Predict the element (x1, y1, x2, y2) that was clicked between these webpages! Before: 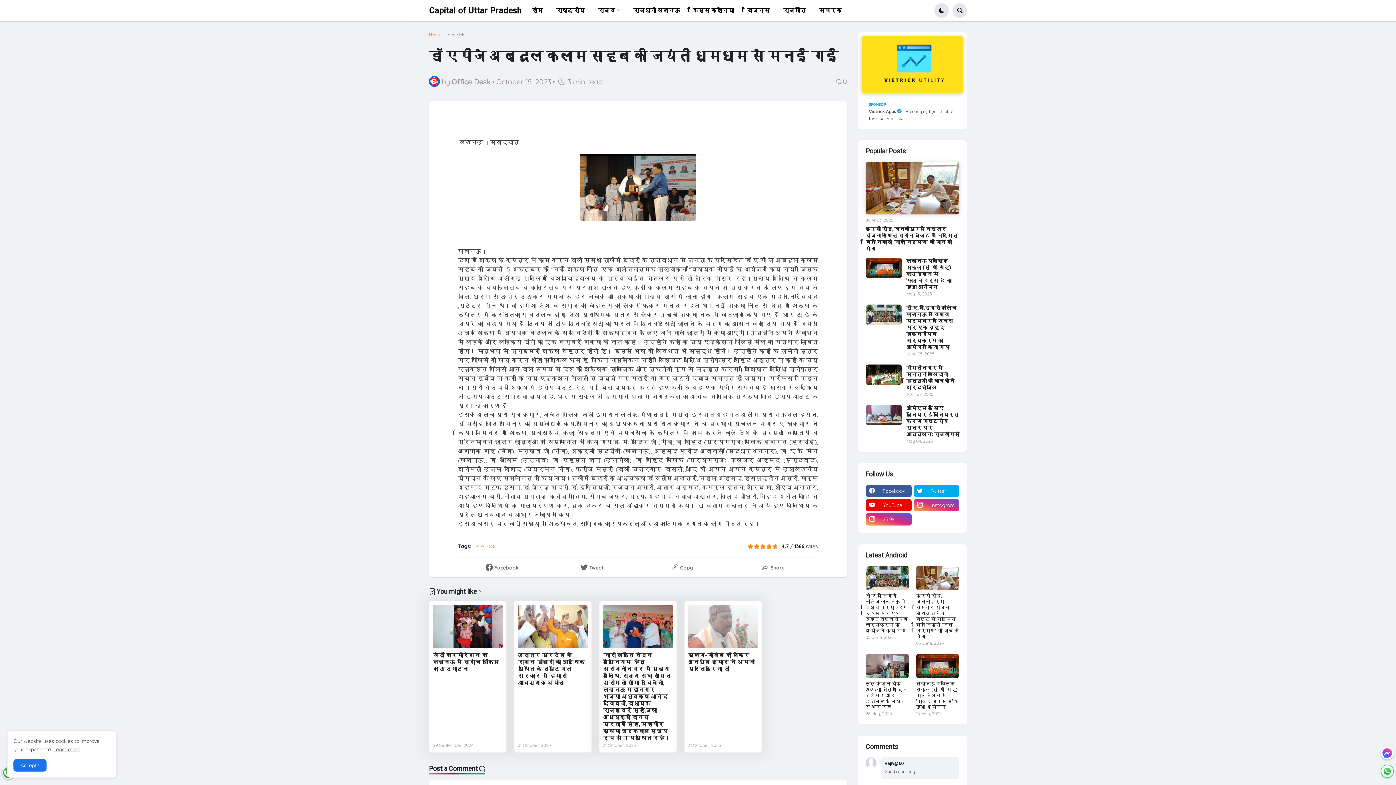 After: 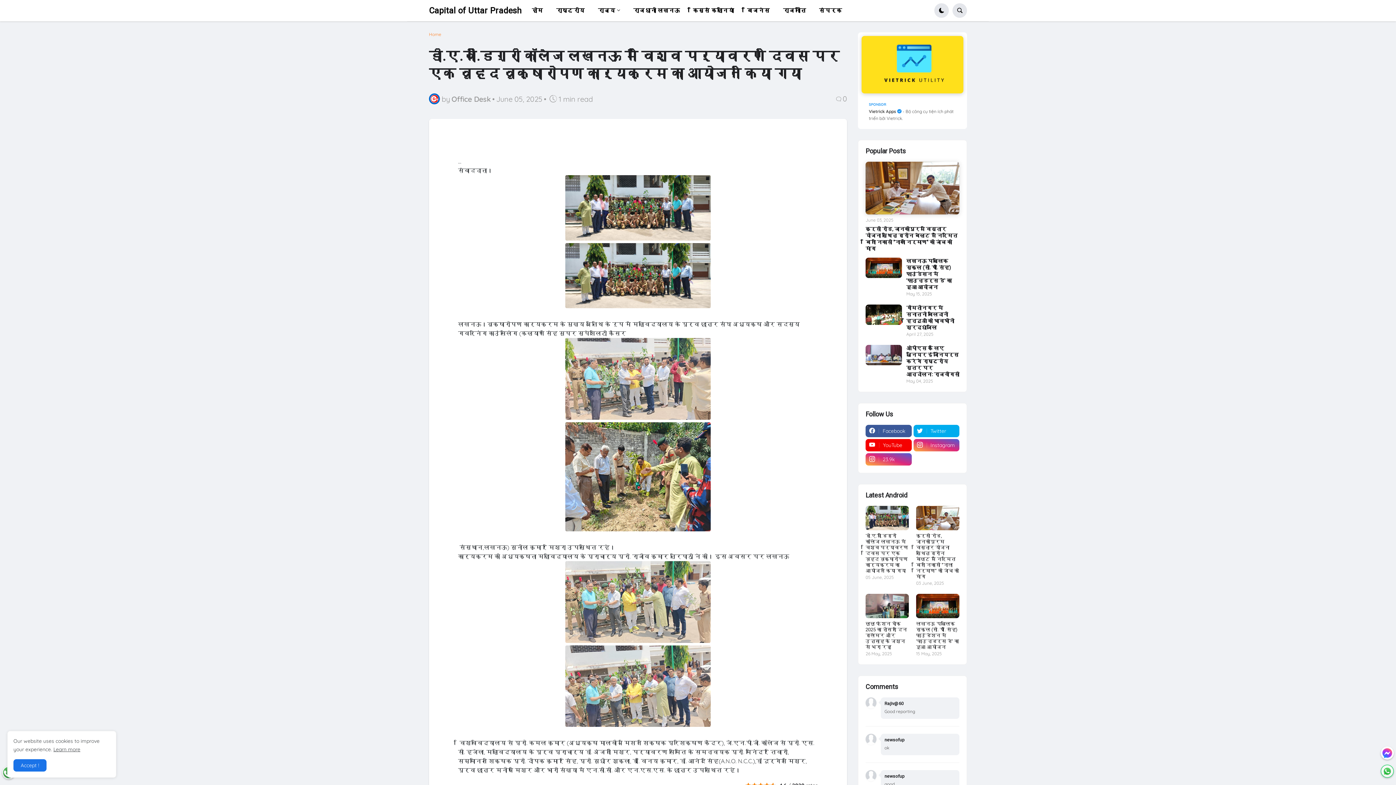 Action: bbox: (865, 566, 909, 590)